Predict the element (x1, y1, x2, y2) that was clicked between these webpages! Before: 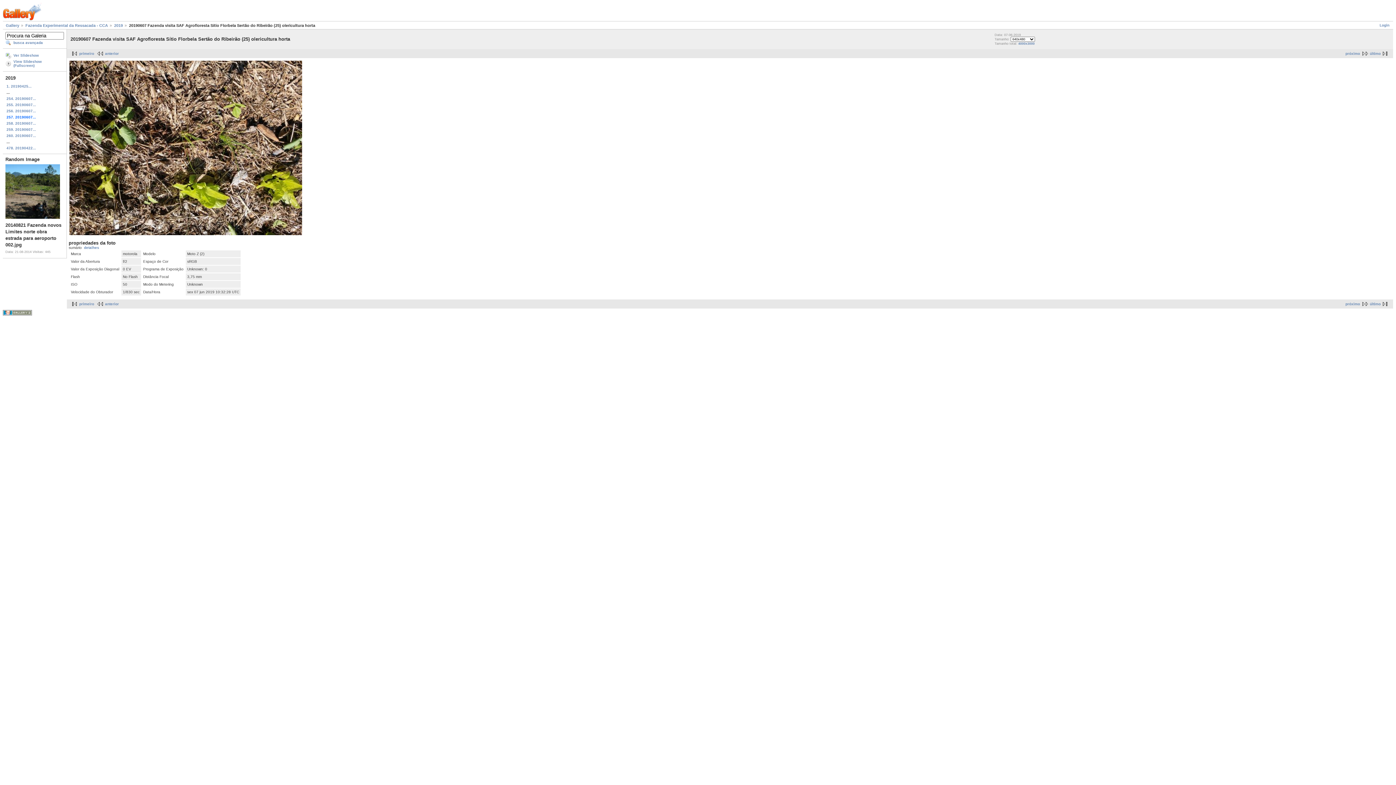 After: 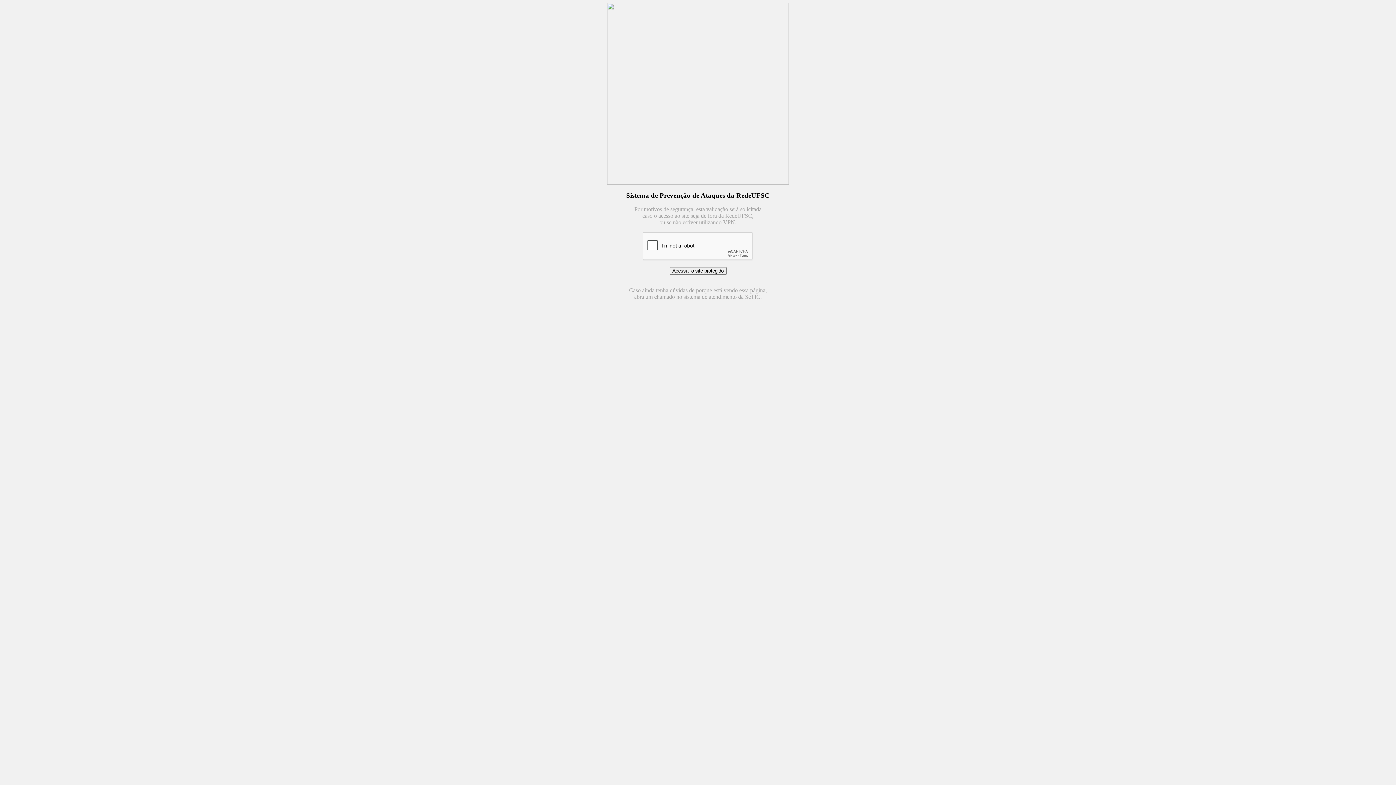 Action: label: detalhes bbox: (84, 245, 99, 249)